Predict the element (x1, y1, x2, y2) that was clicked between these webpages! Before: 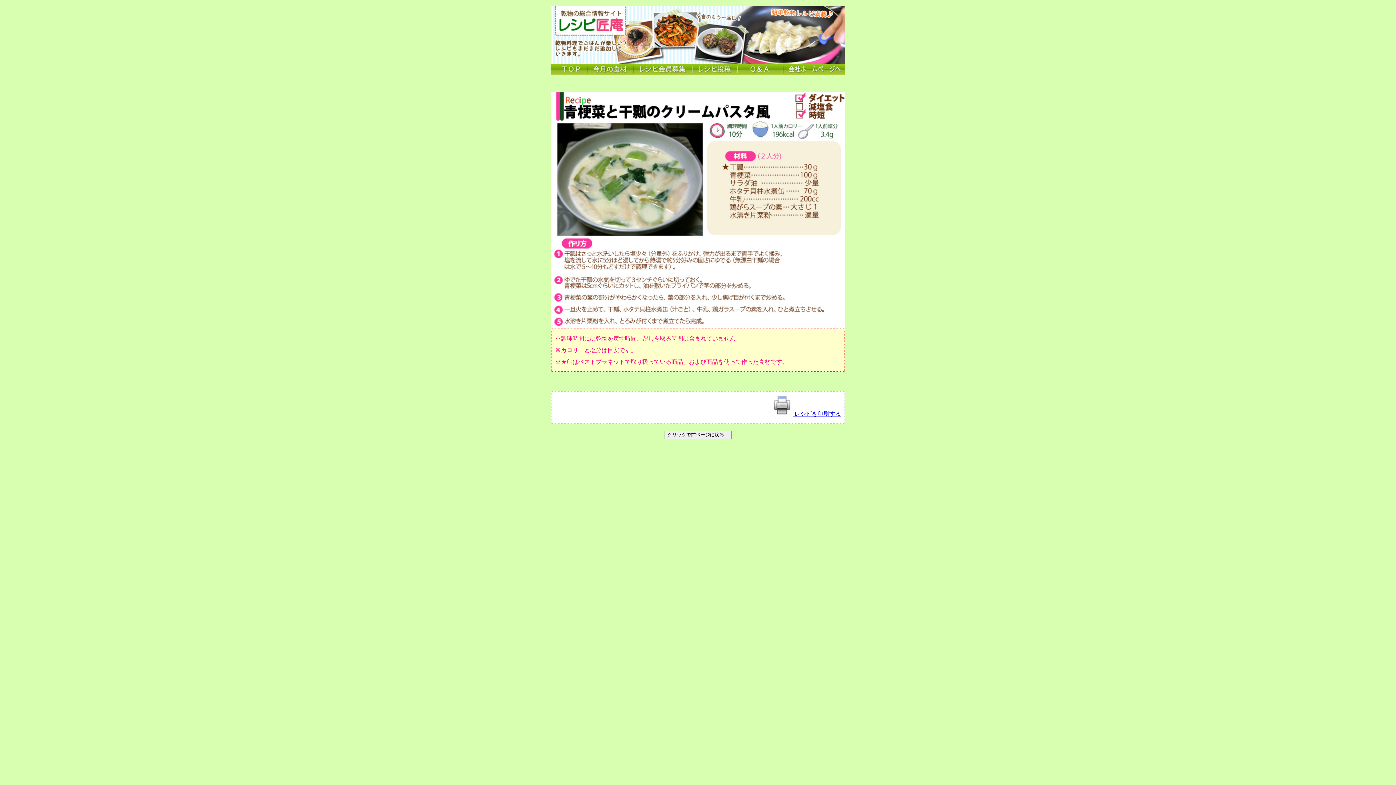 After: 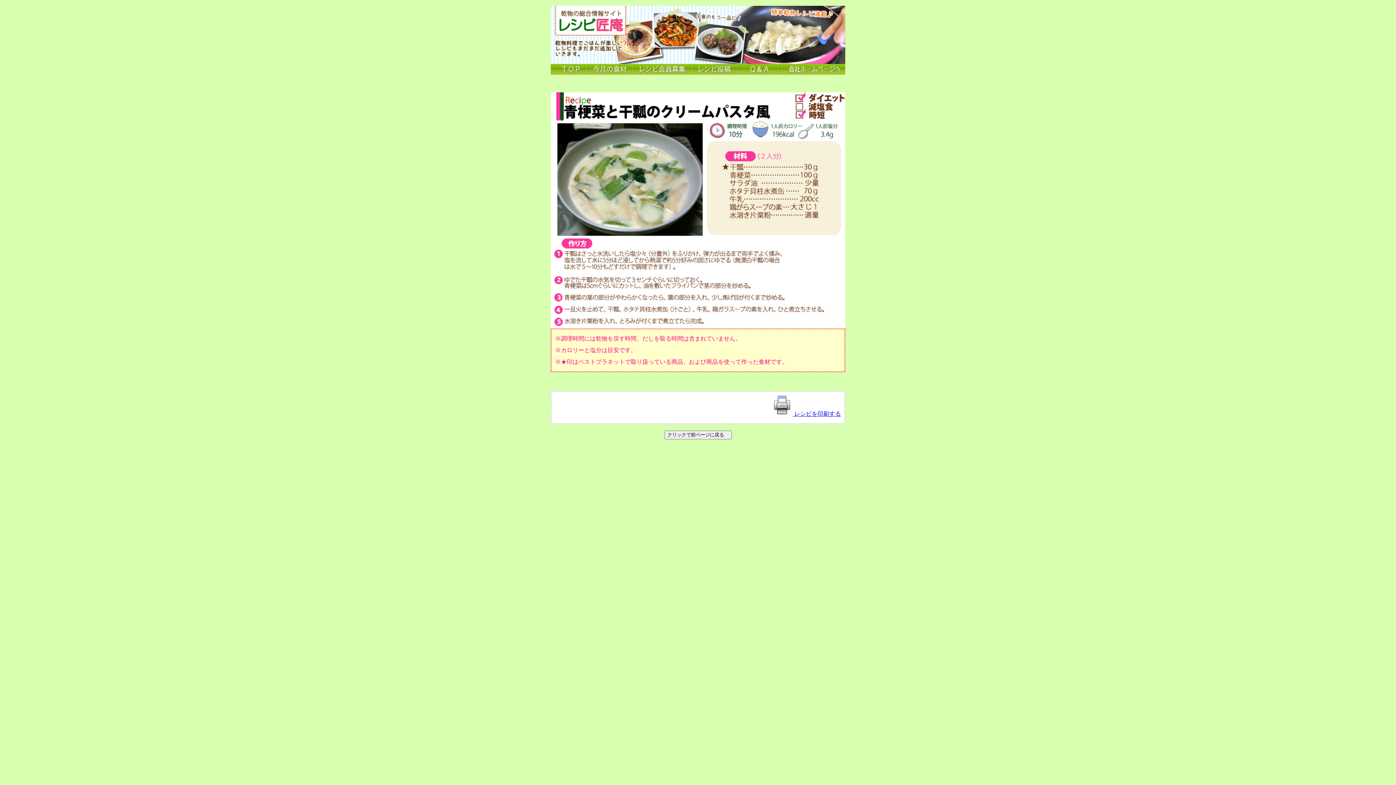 Action: label:  レシピを印刷する bbox: (772, 410, 841, 417)